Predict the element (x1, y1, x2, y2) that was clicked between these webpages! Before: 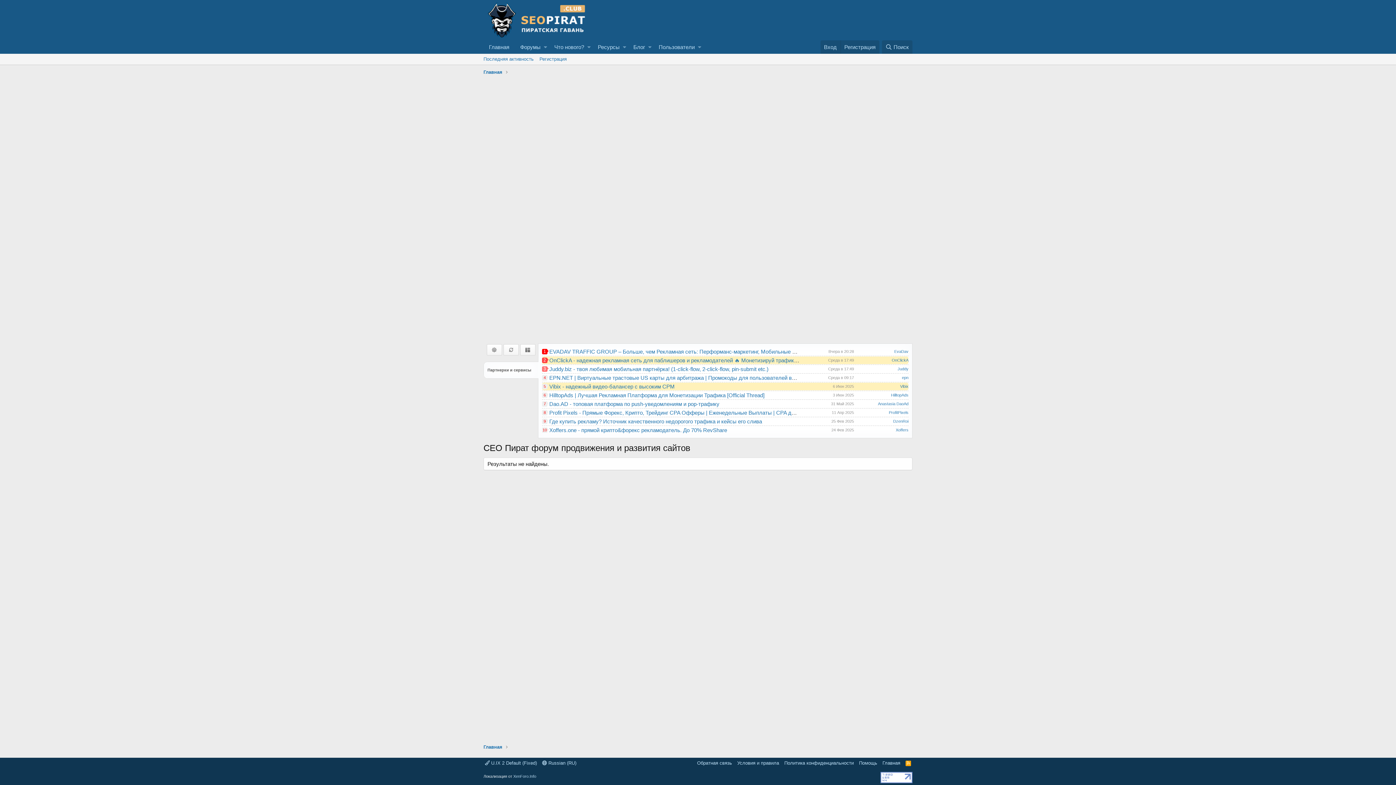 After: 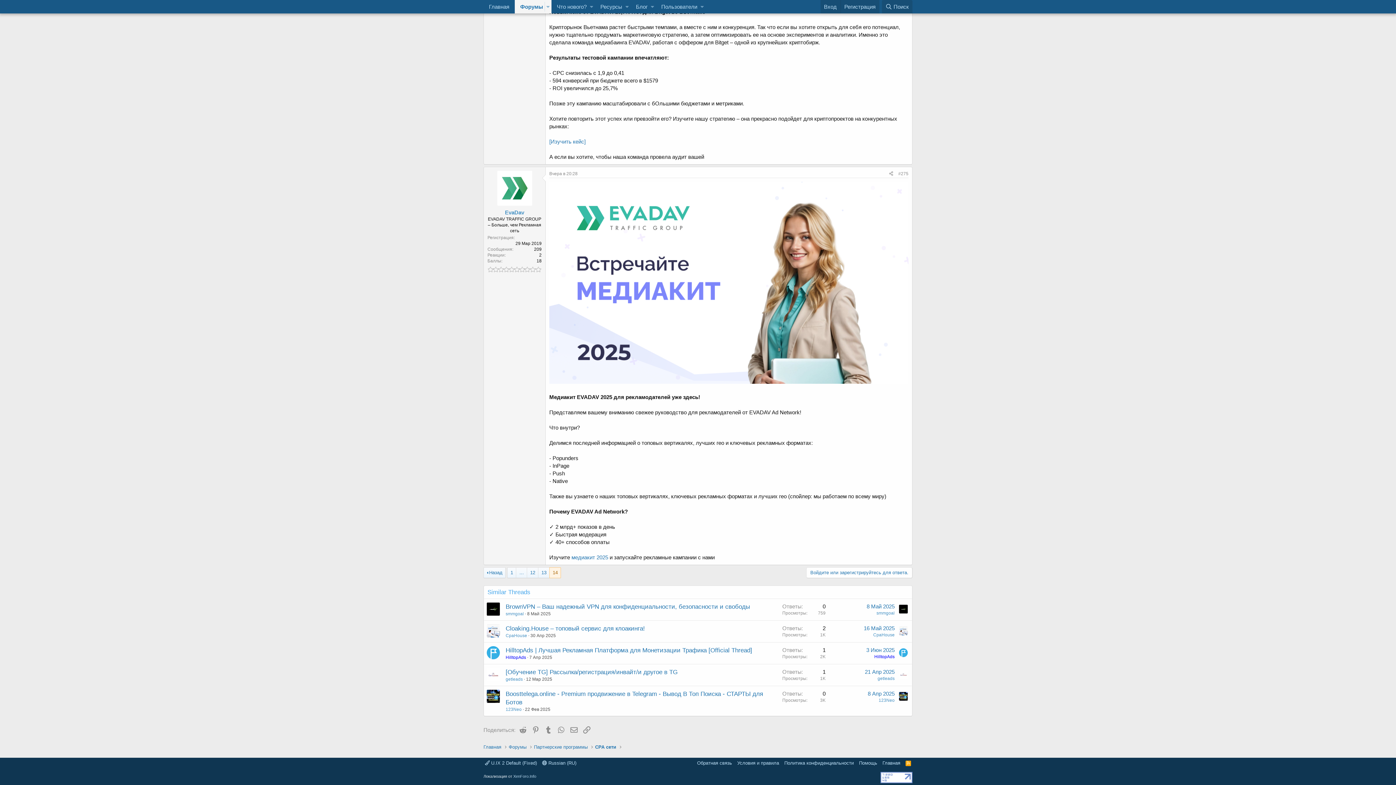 Action: label: Вчера в 20:28 bbox: (828, 349, 854, 353)